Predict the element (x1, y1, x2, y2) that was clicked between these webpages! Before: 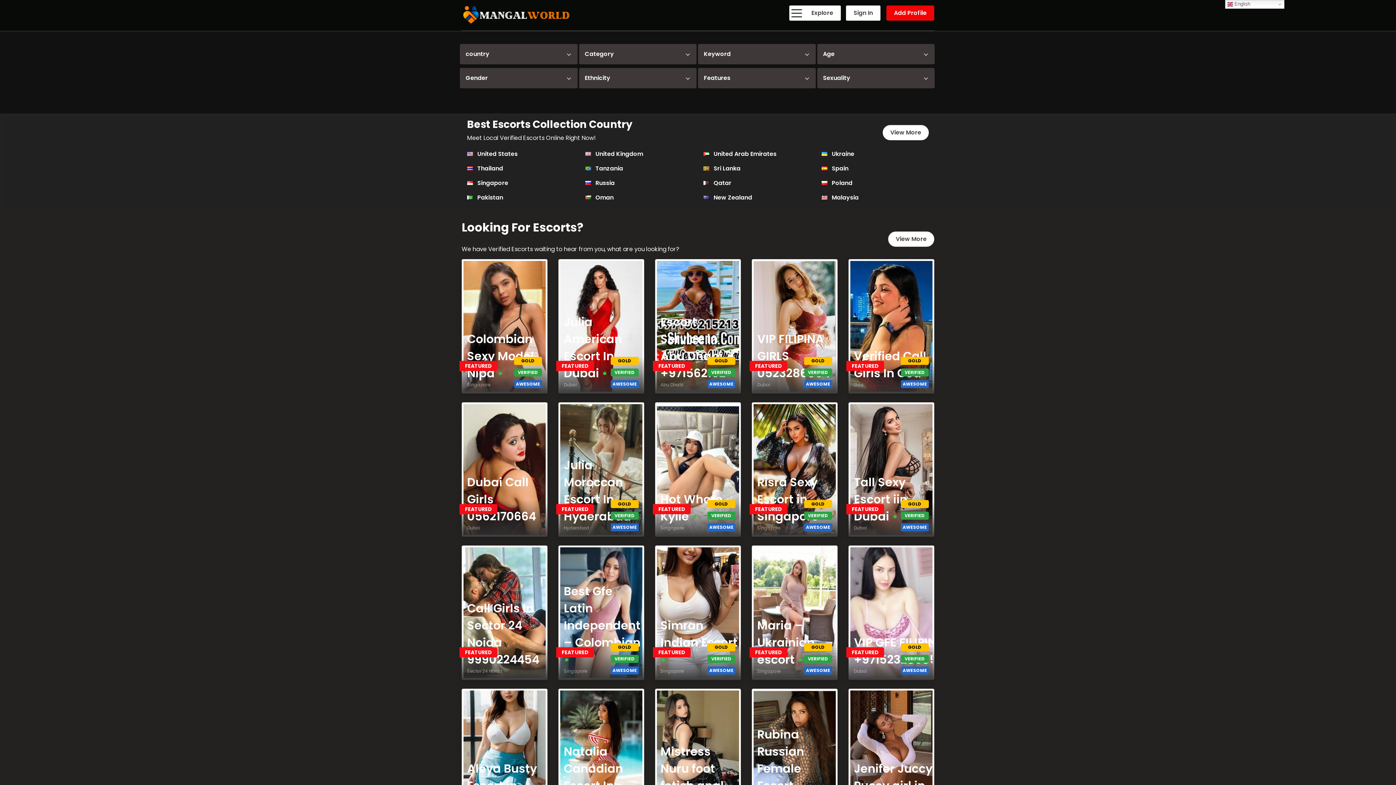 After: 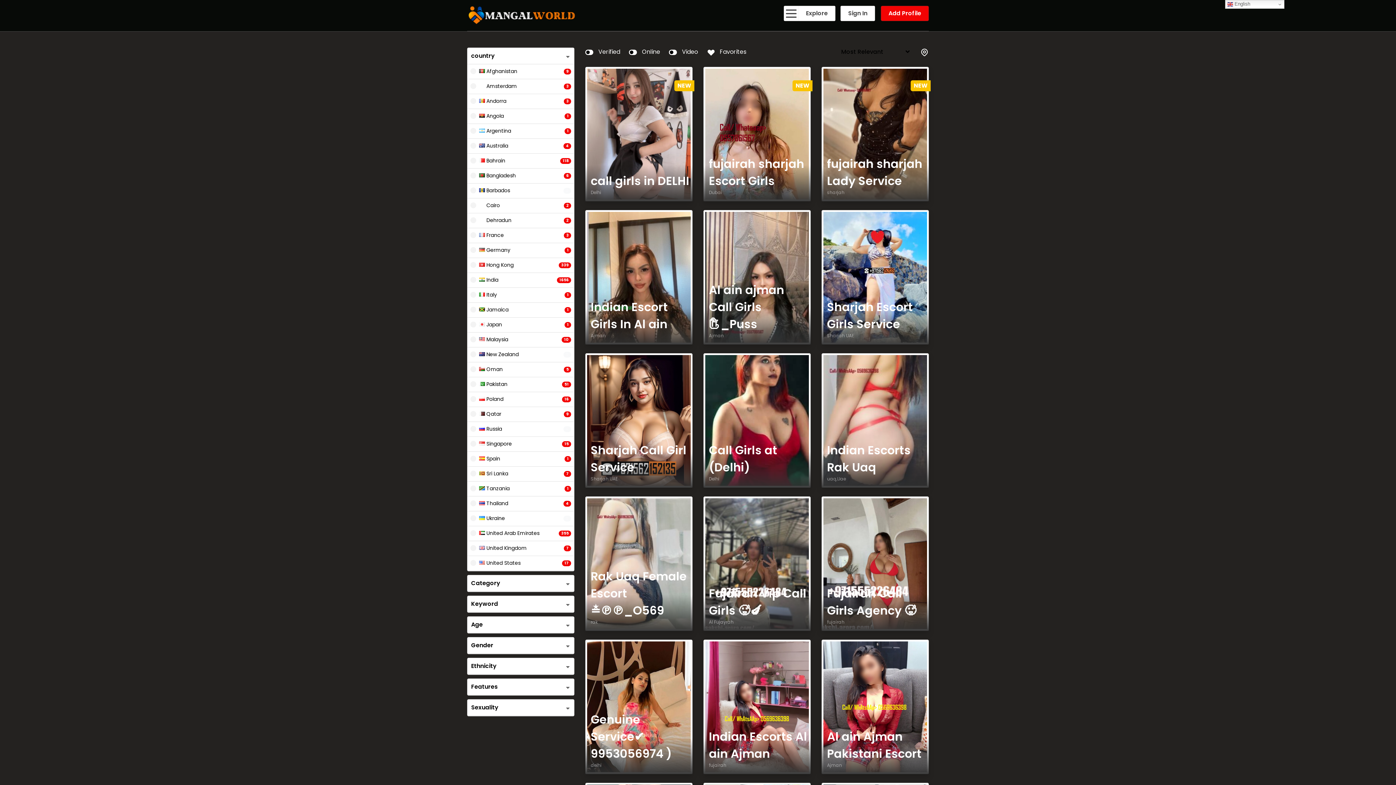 Action: bbox: (882, 125, 929, 140) label: View More